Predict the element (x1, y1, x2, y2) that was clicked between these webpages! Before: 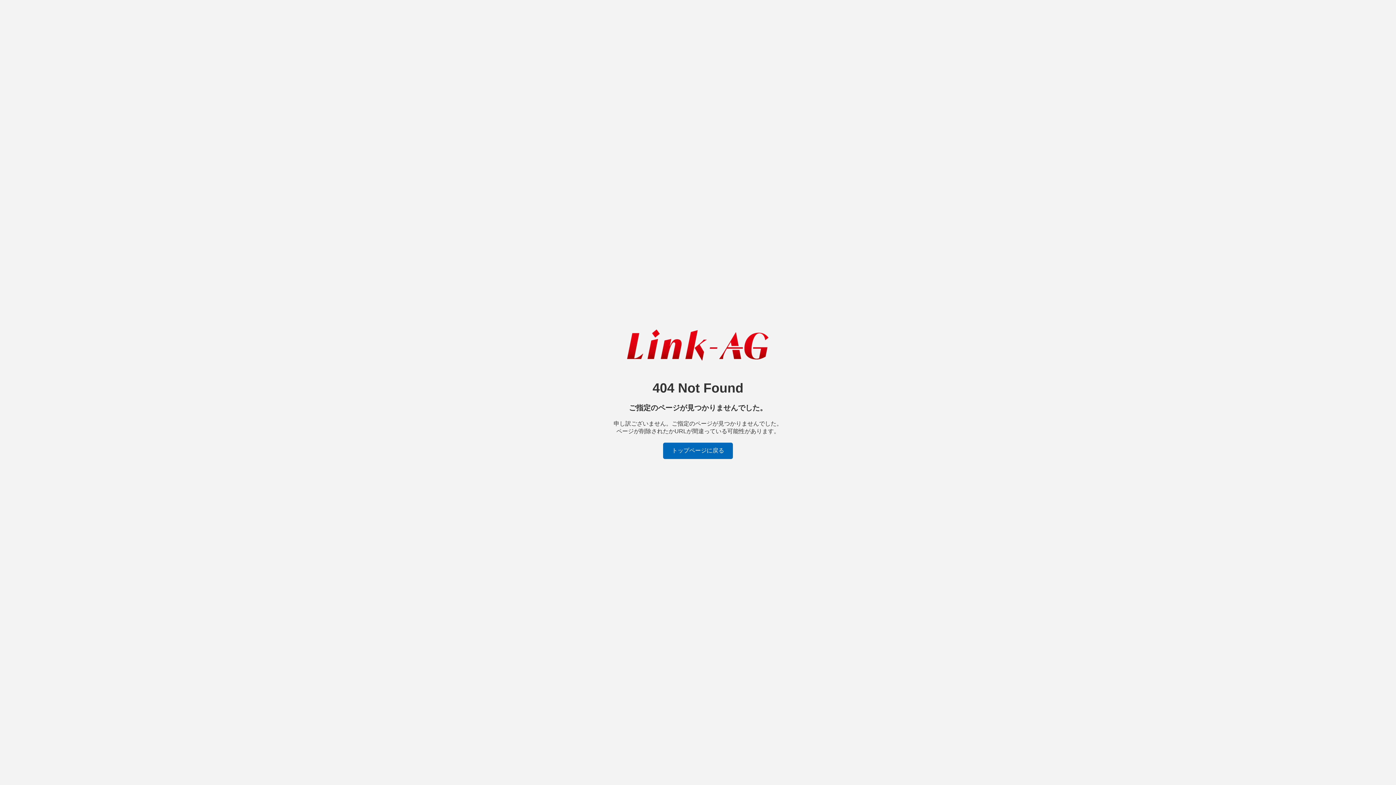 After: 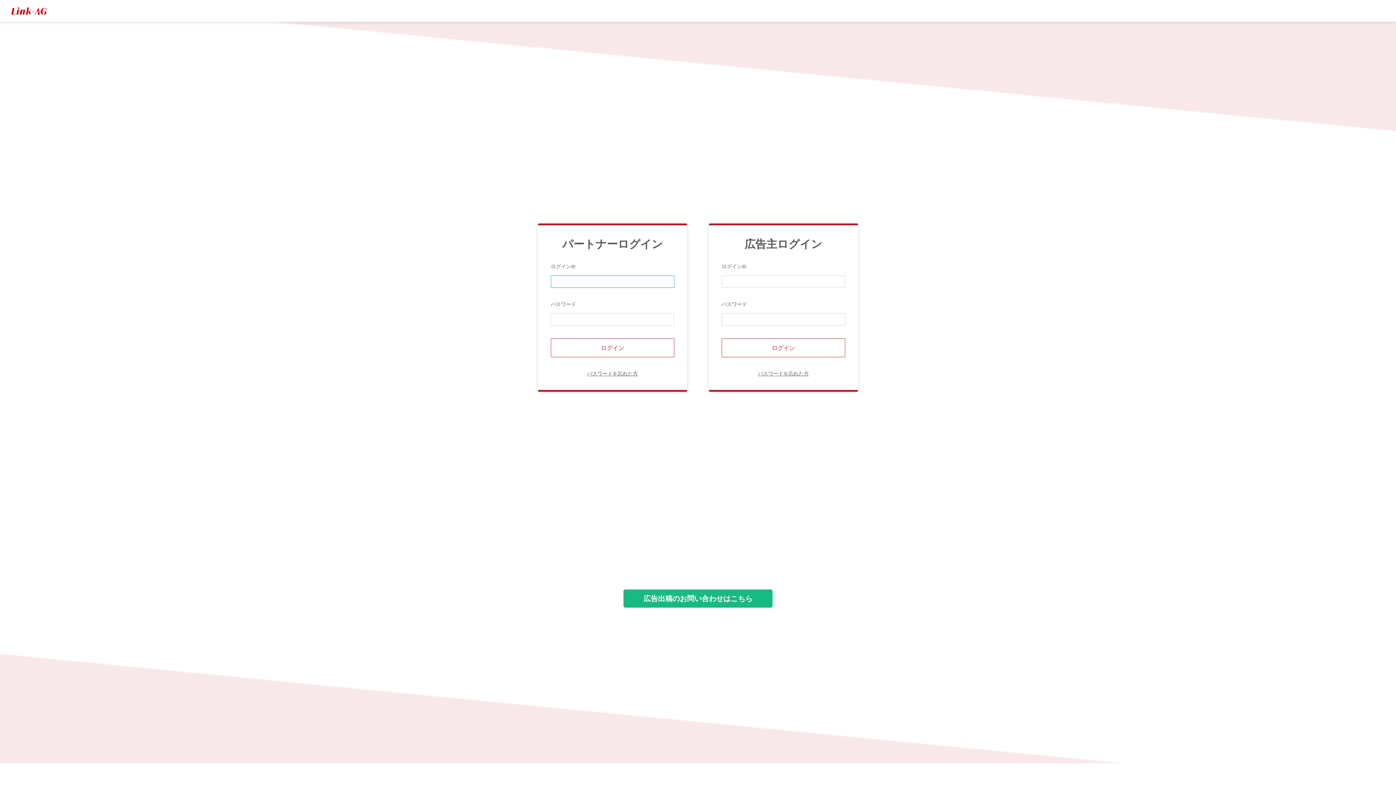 Action: label: トップページに戻る bbox: (663, 442, 733, 459)